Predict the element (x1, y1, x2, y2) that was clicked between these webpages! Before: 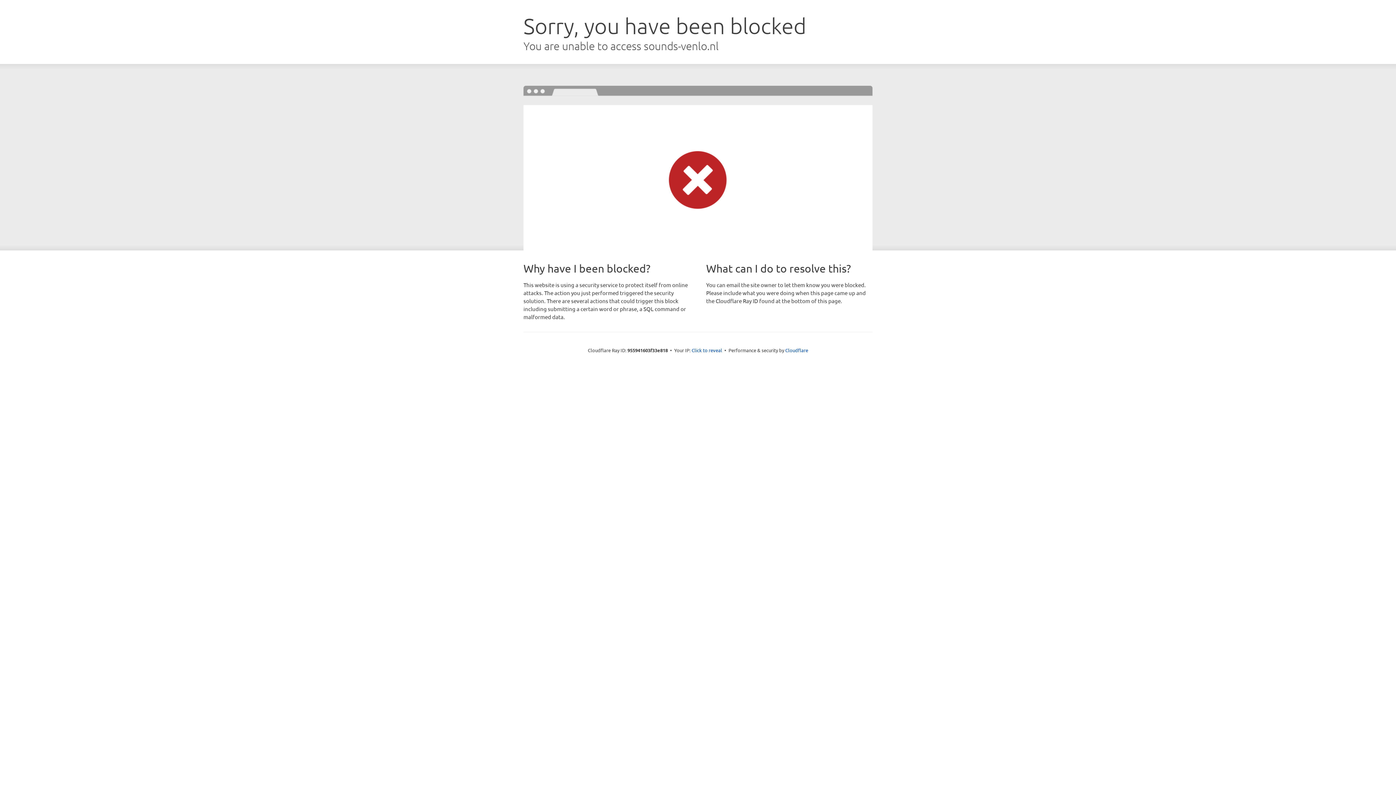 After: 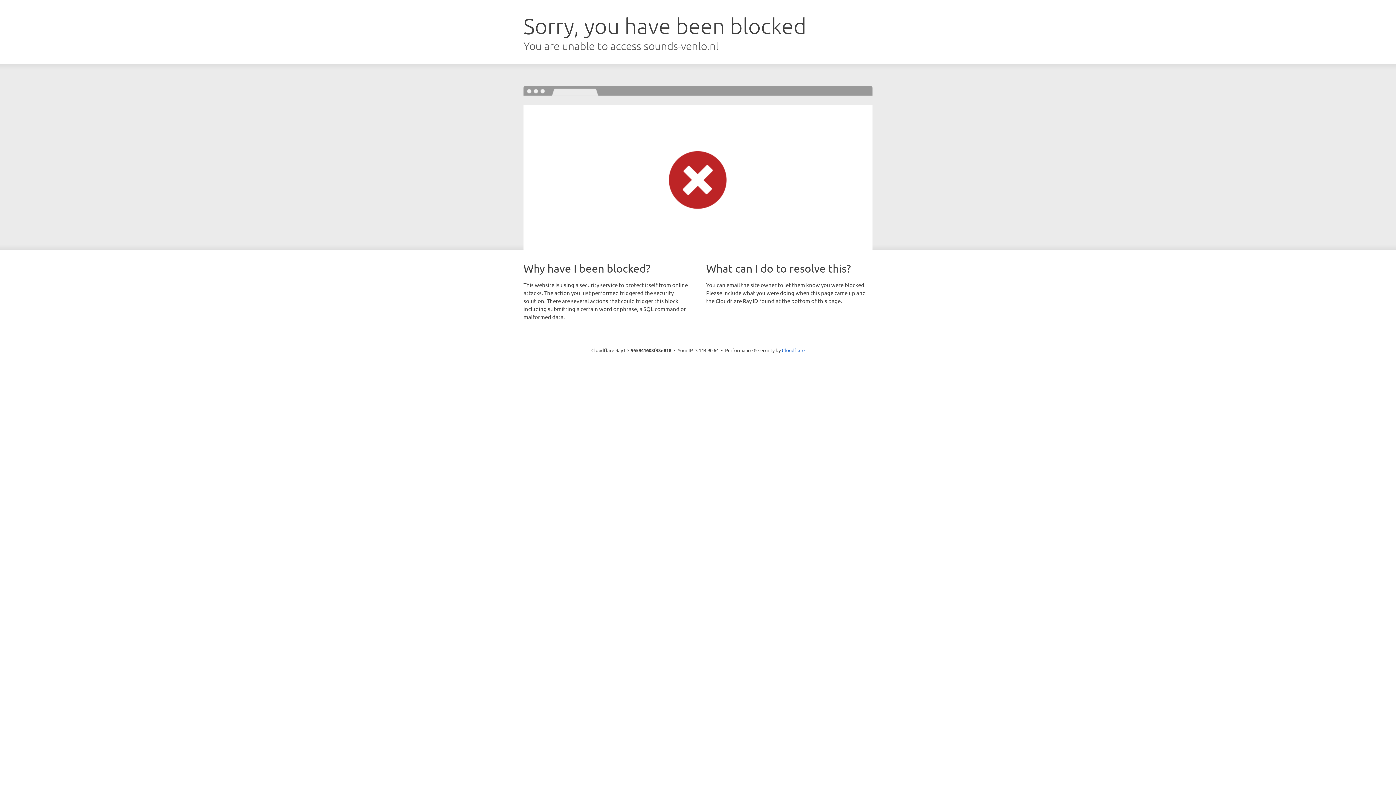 Action: bbox: (691, 346, 722, 353) label: Click to reveal